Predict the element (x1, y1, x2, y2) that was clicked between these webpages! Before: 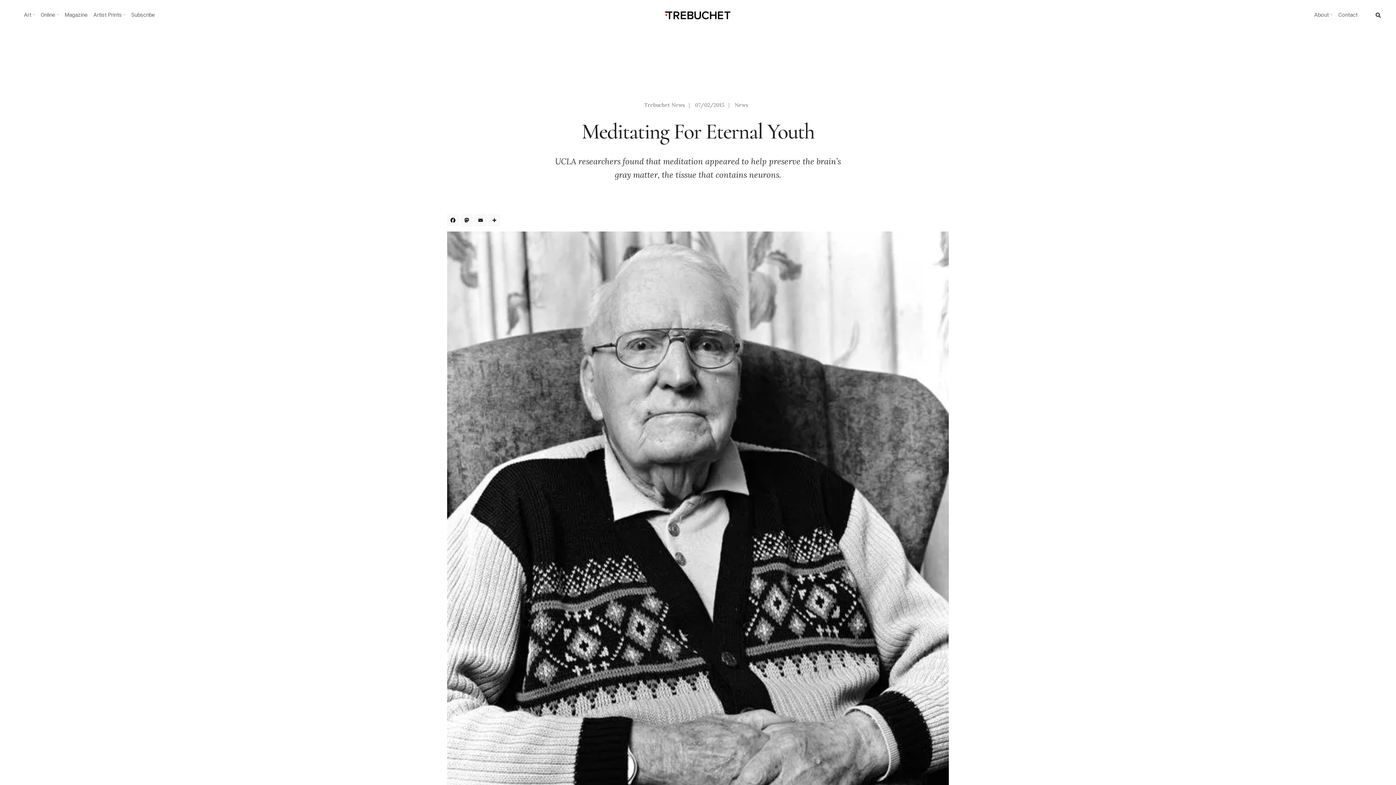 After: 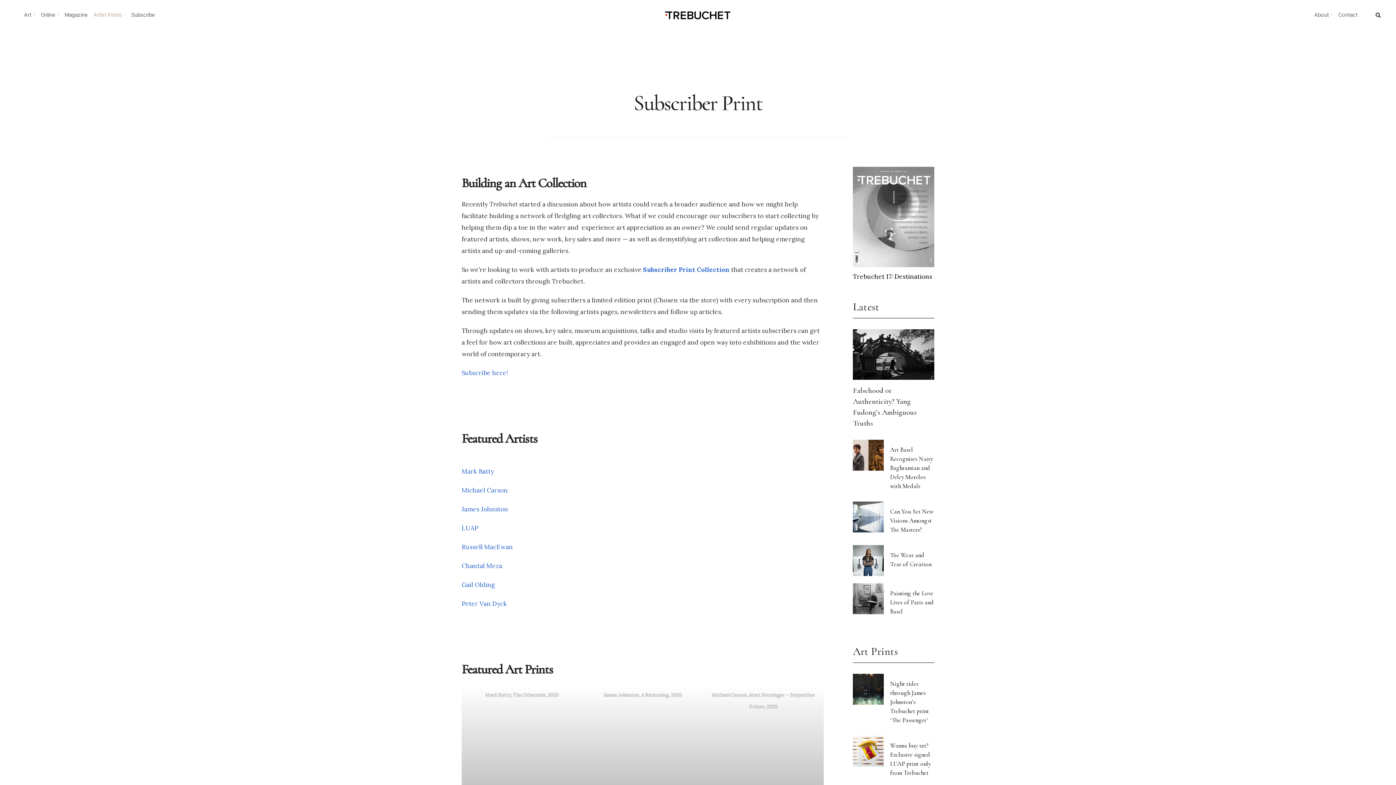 Action: bbox: (91, 9, 127, 20) label: Artist Prints